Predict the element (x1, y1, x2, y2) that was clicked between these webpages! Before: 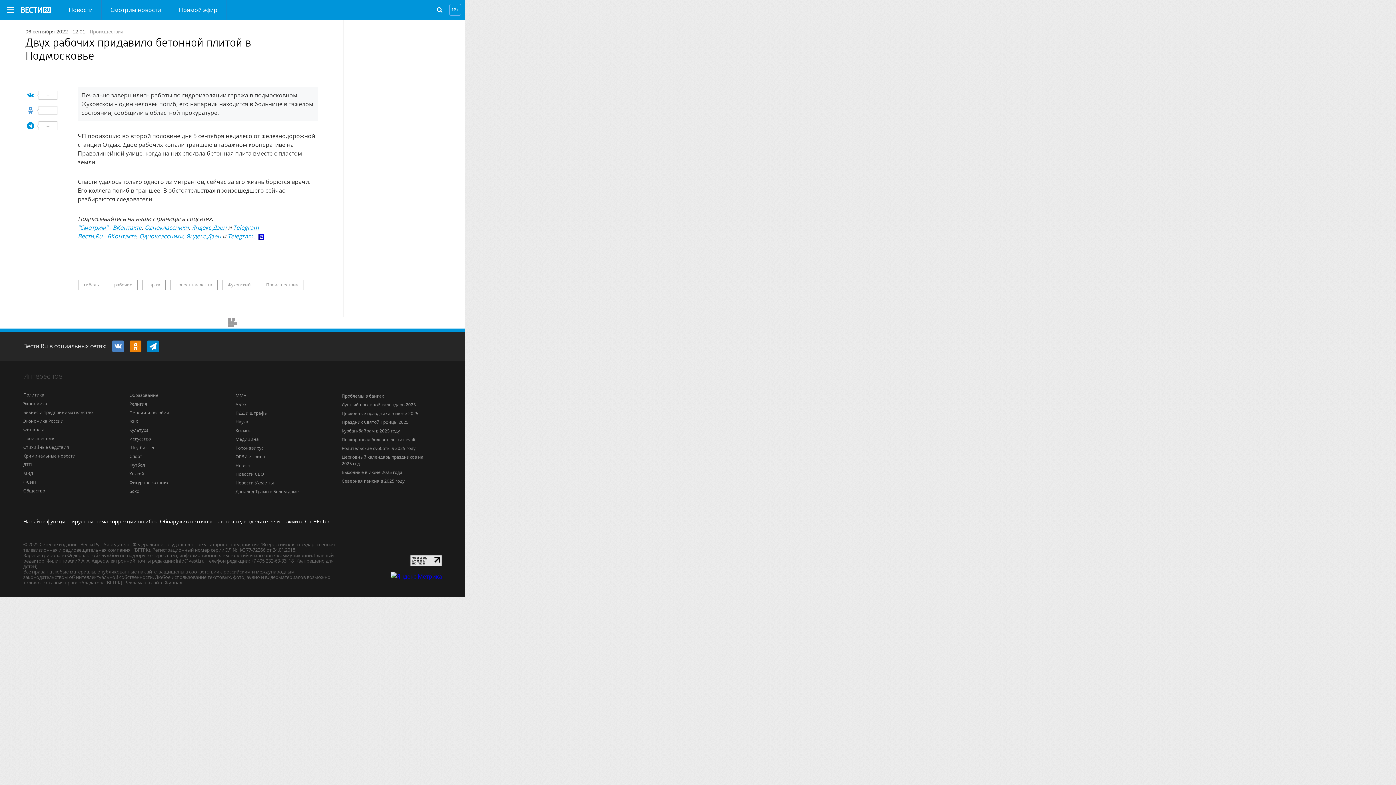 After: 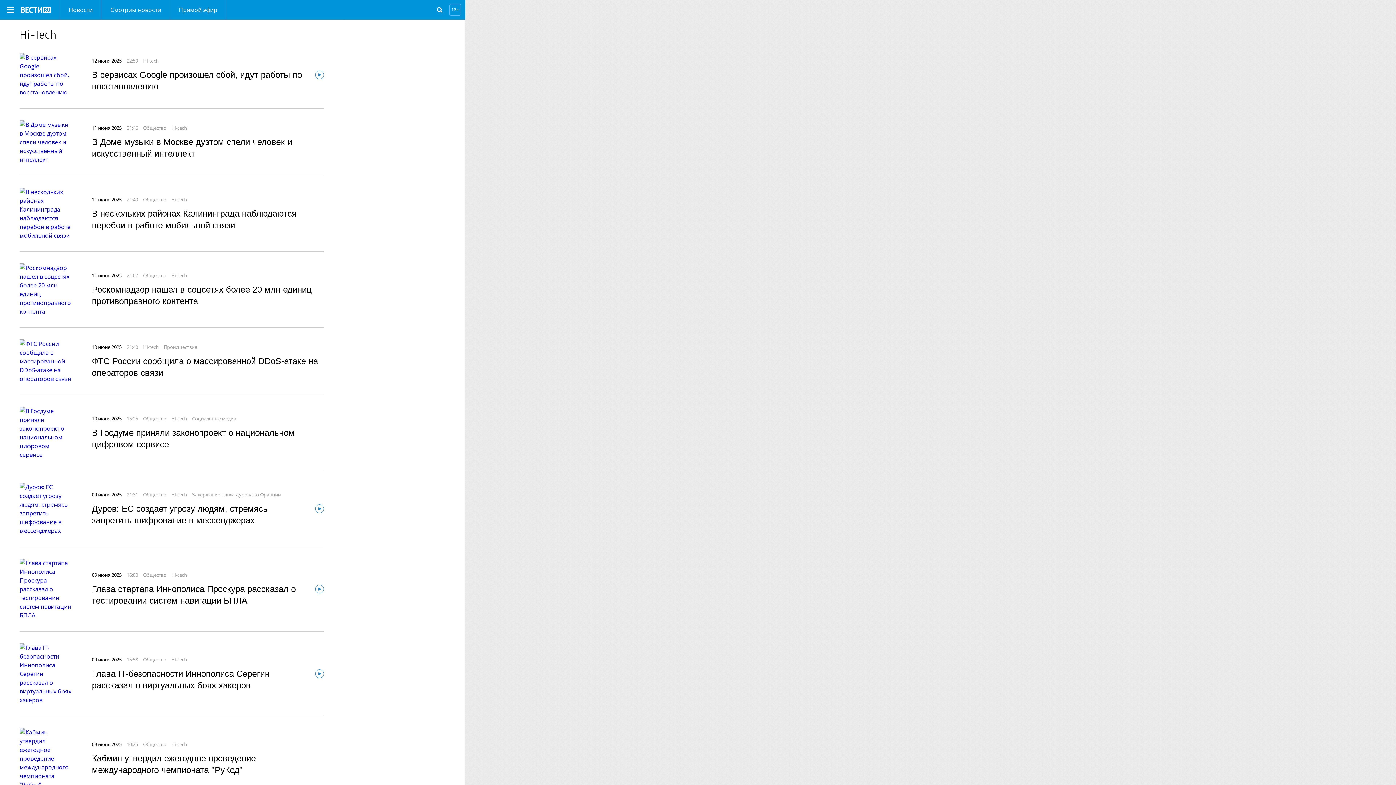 Action: bbox: (235, 462, 250, 468) label: Hi-tech